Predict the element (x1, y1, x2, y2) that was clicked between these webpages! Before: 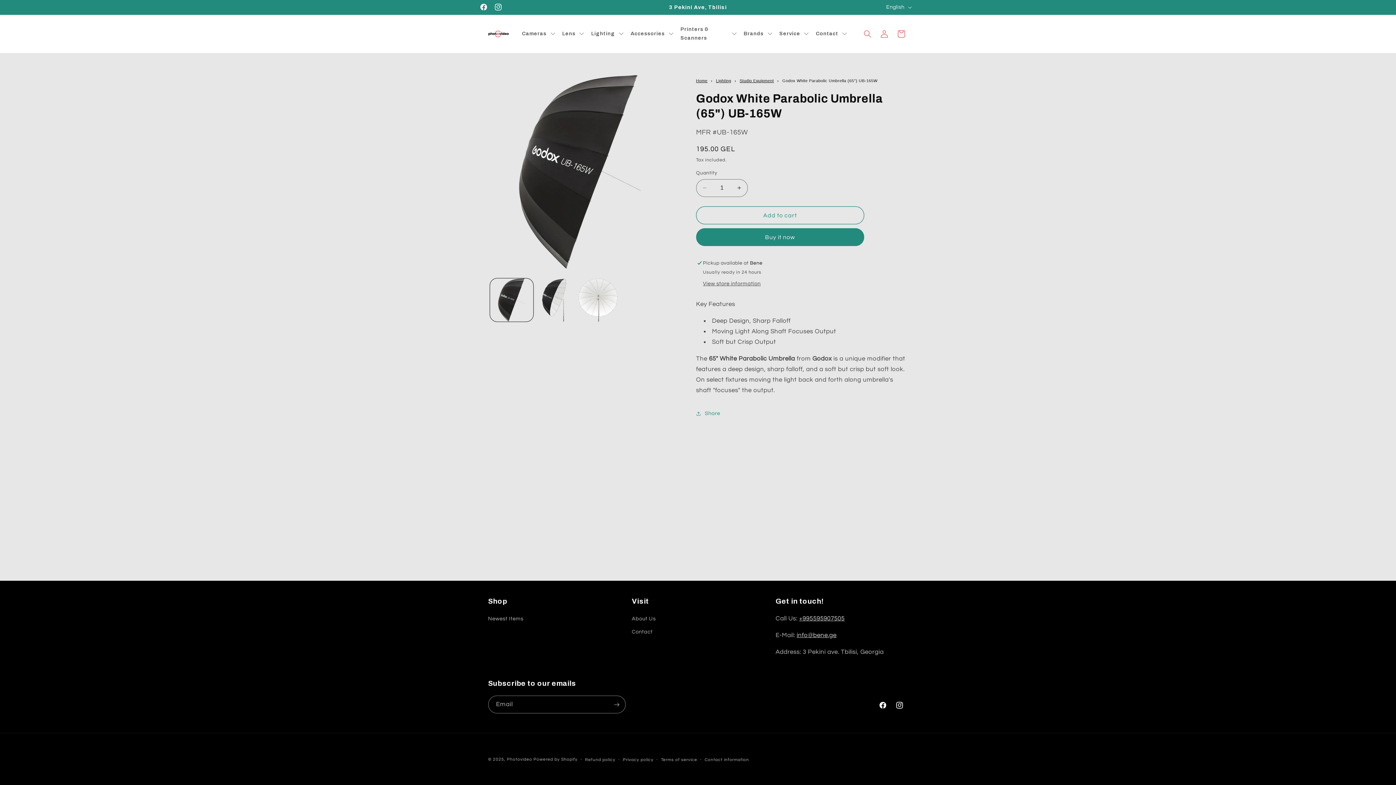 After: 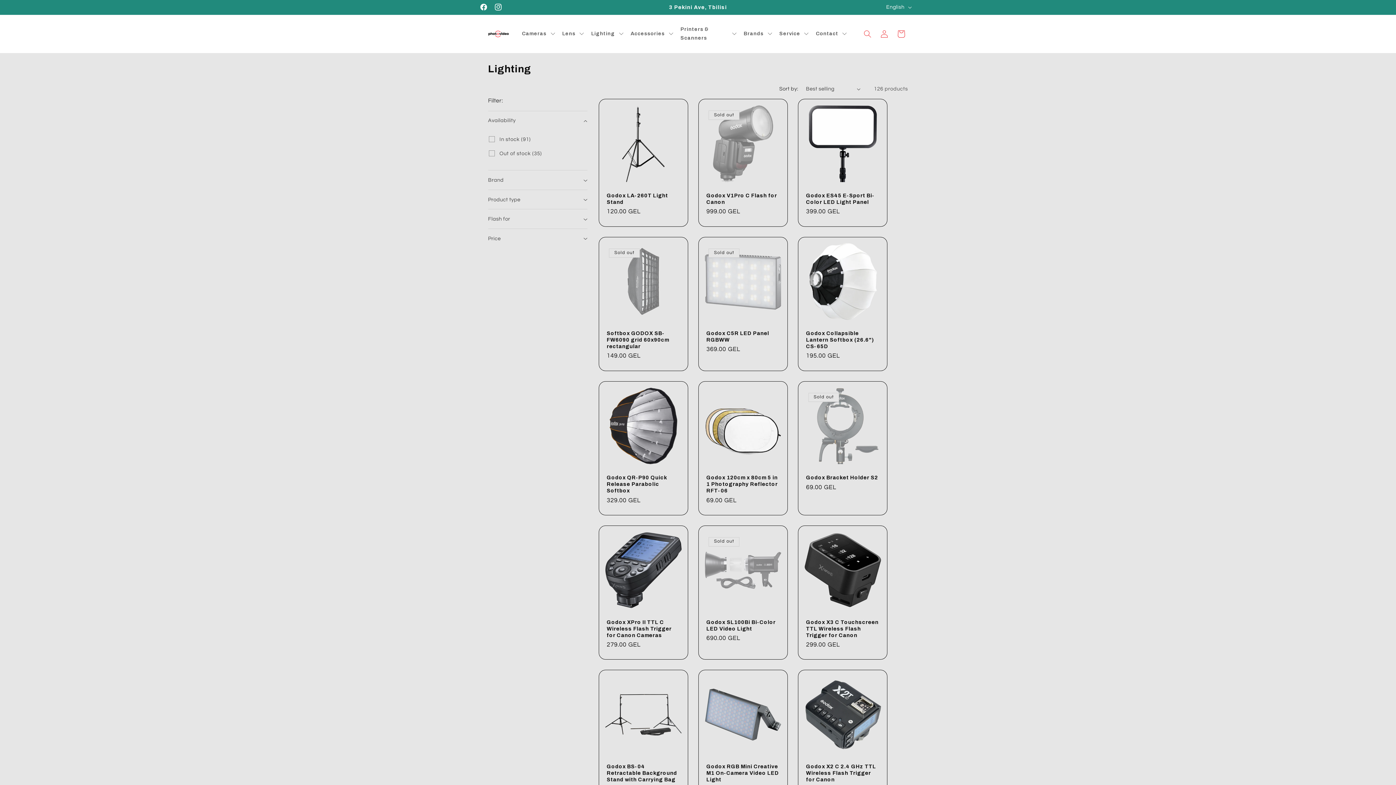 Action: label: Lighting bbox: (716, 78, 731, 82)